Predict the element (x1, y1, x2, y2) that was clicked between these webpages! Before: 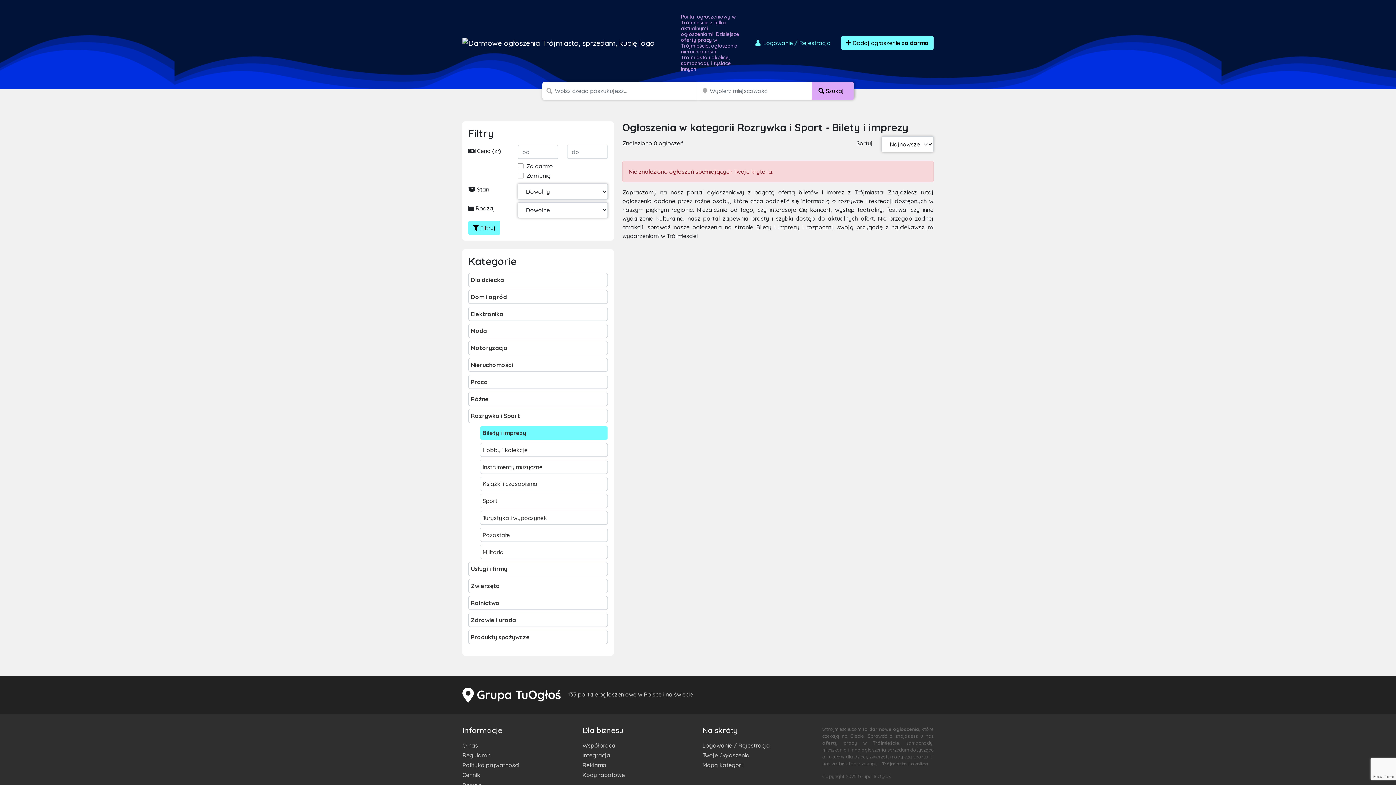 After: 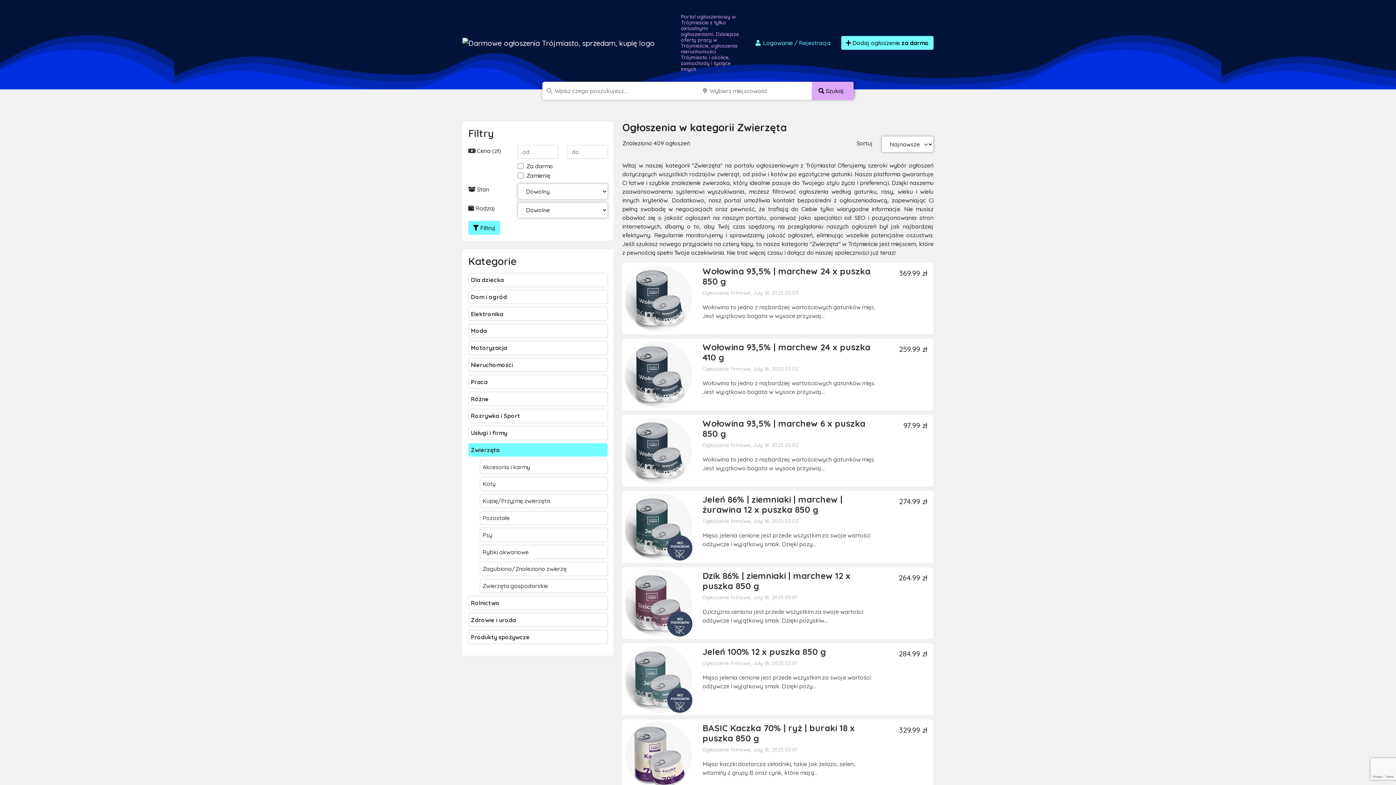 Action: bbox: (468, 579, 608, 593) label: Zwierzęta